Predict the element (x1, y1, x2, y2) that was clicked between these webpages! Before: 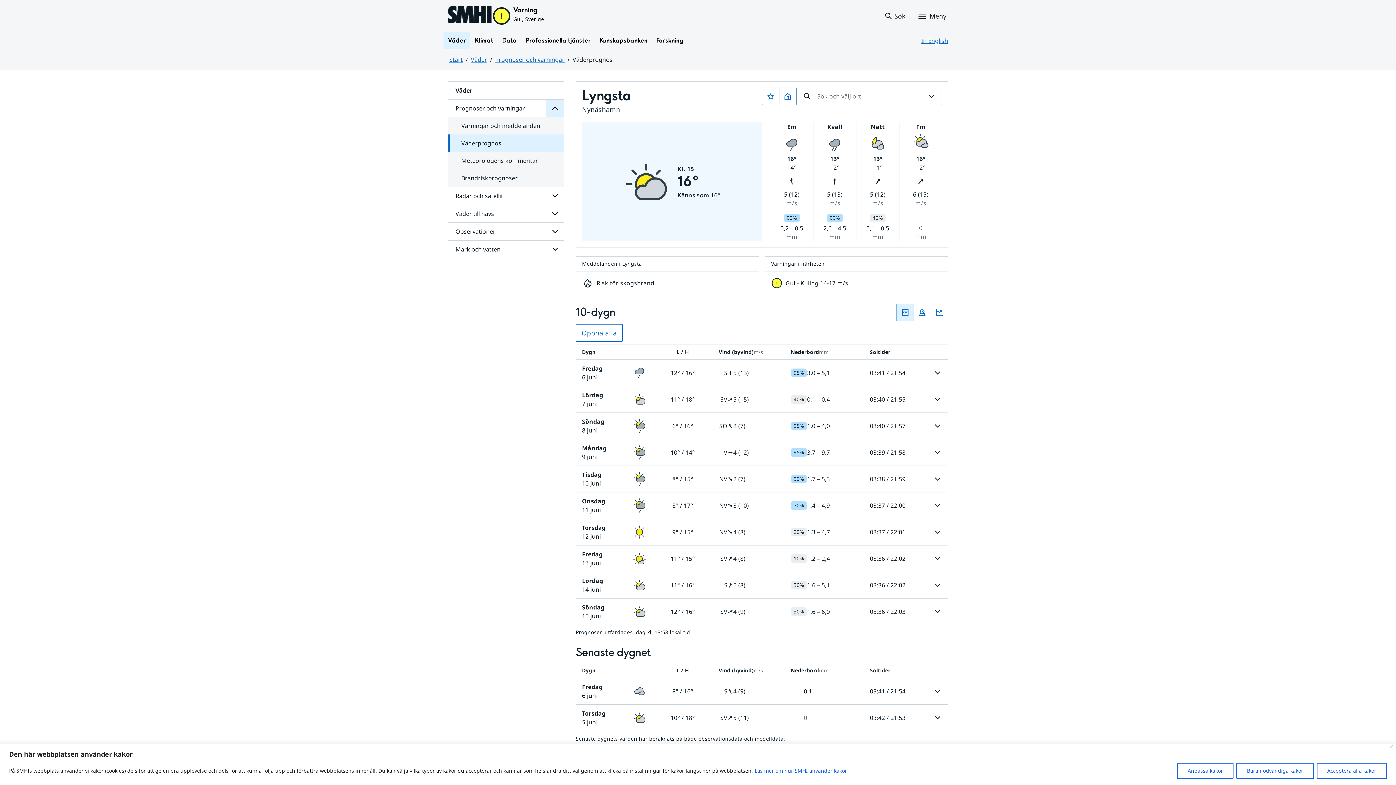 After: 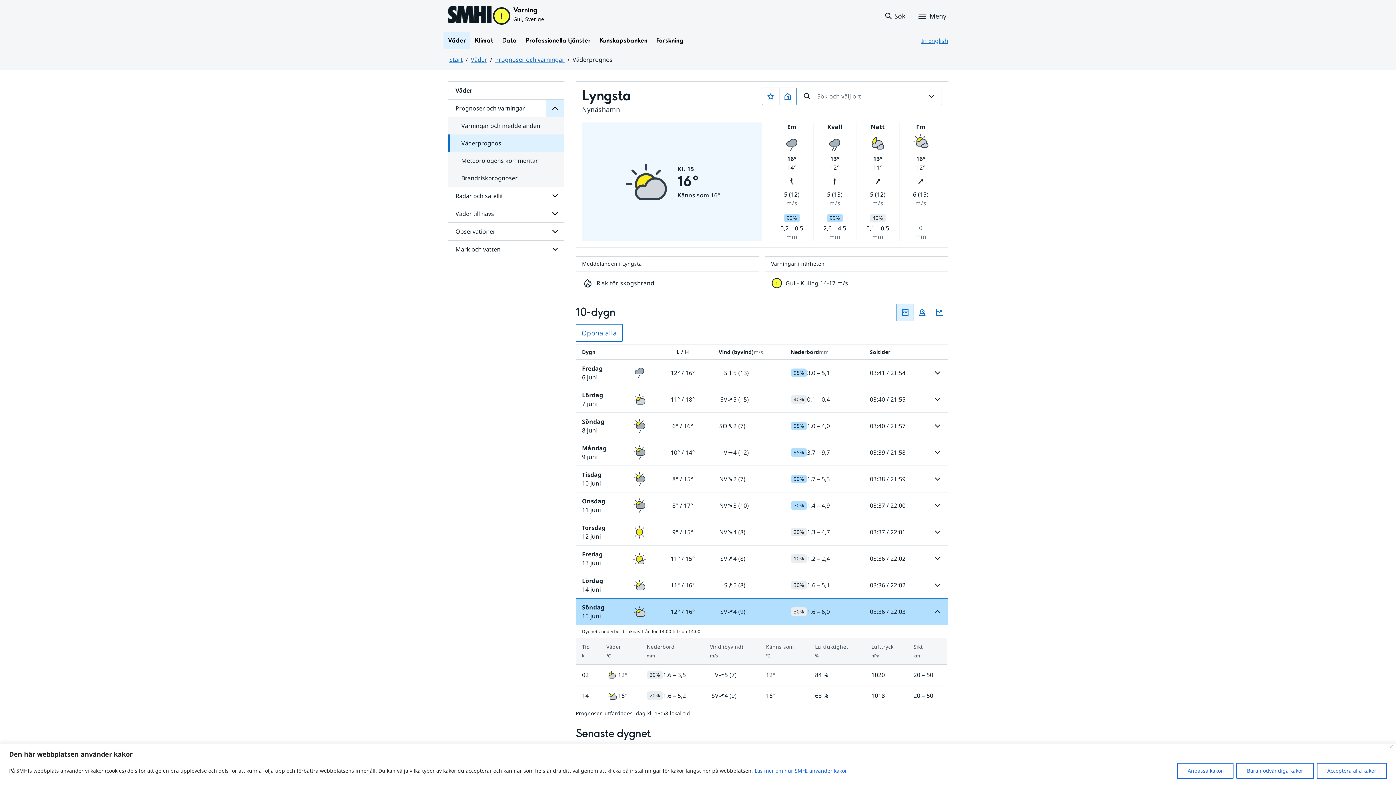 Action: bbox: (575, 598, 948, 625) label: söndag 15 juni
halvklart
Lägsta temperatur 12 grader, högsta temperatur 16 grader.
sydvästlig vind 4 meter per sekund, byvind 9 meter per sekund.
Sannolikheten 30 procent för 1,6 till 6,0 millimeter nederbörd
03:36 / 22:03
Solen går upp klockan 03:36 och ned klockan 22:03
Söndag
15 juni
12° / 16°
SV
4 (9)
30%
1,6 – 6,0
03:36 / 22:03
Solen går upp klockan 03:36 och ned klockan 22:03